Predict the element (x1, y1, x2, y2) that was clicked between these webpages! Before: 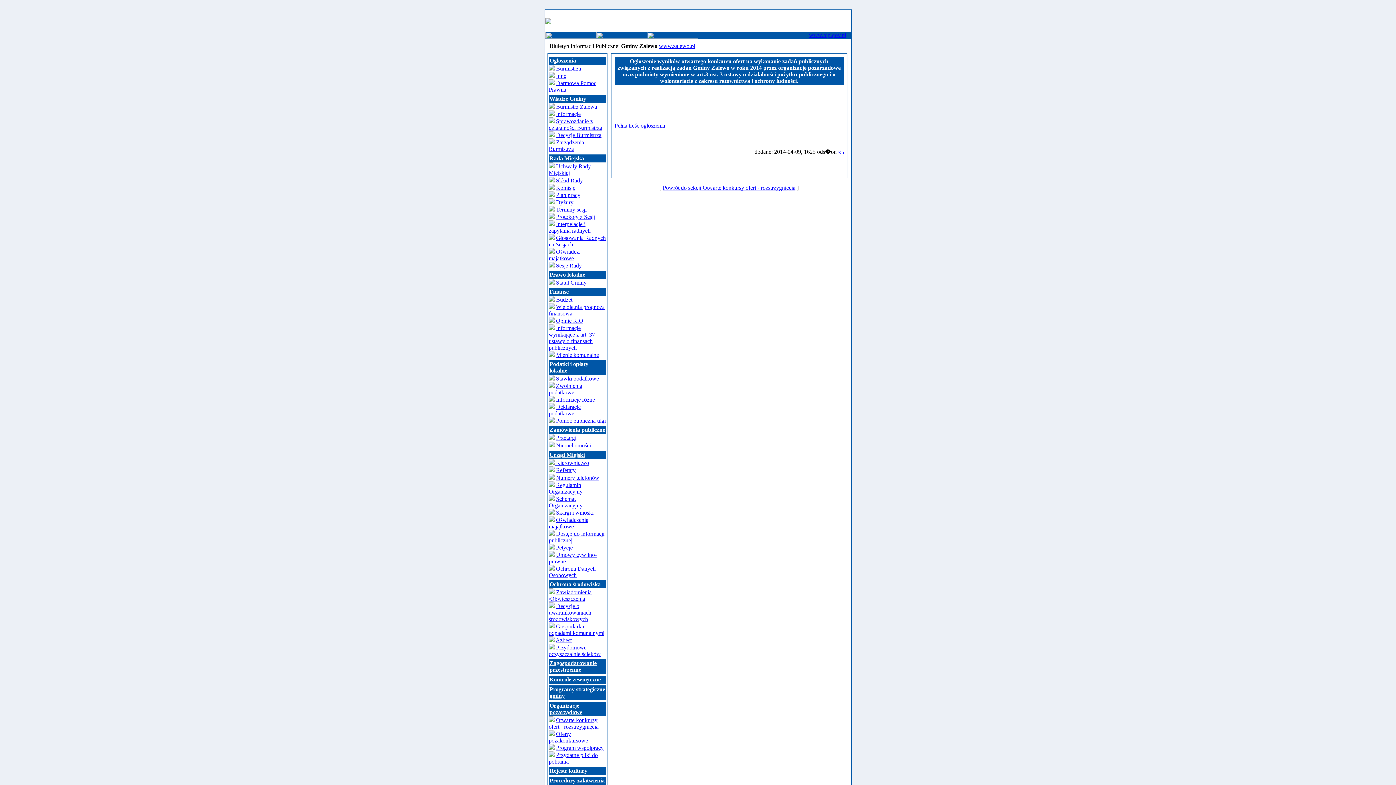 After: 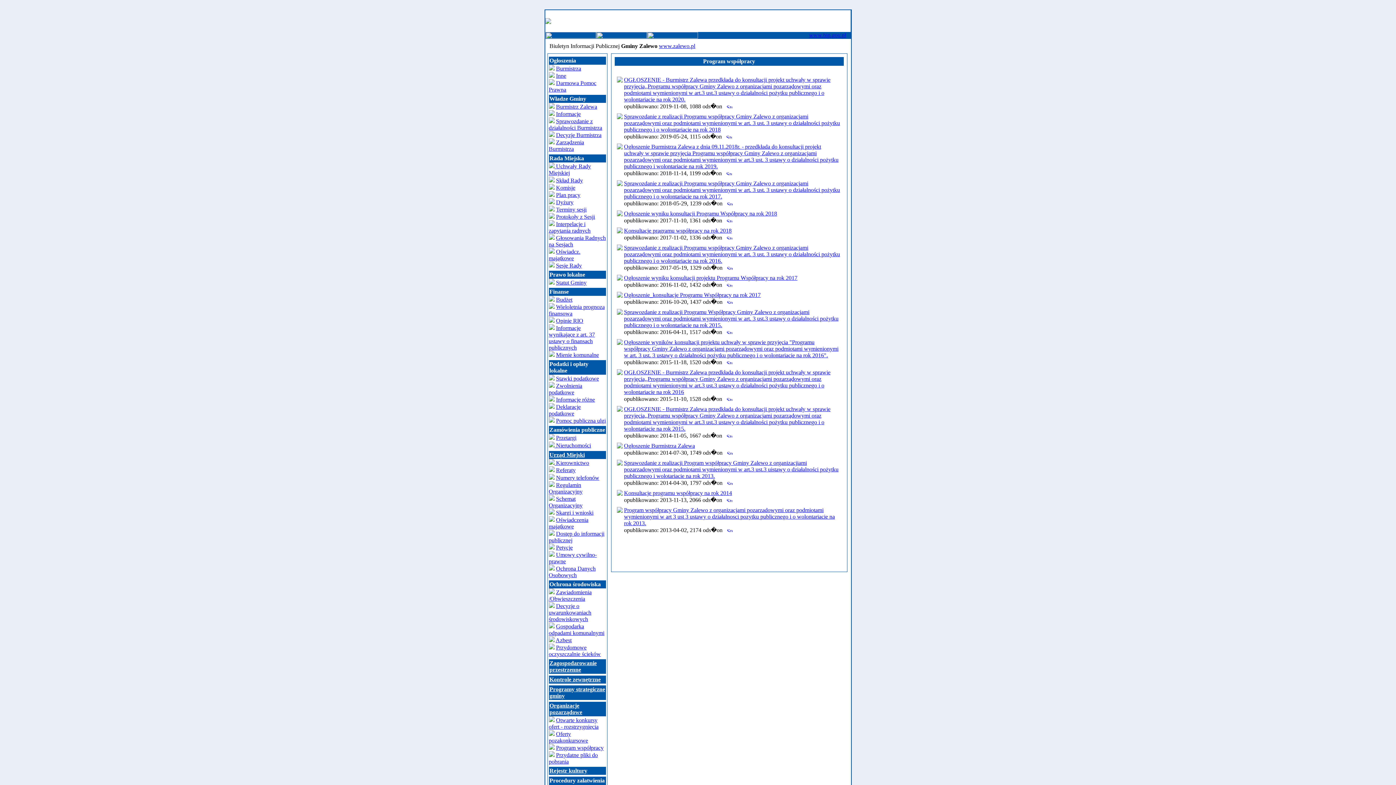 Action: bbox: (556, 745, 603, 751) label: Program współpracy